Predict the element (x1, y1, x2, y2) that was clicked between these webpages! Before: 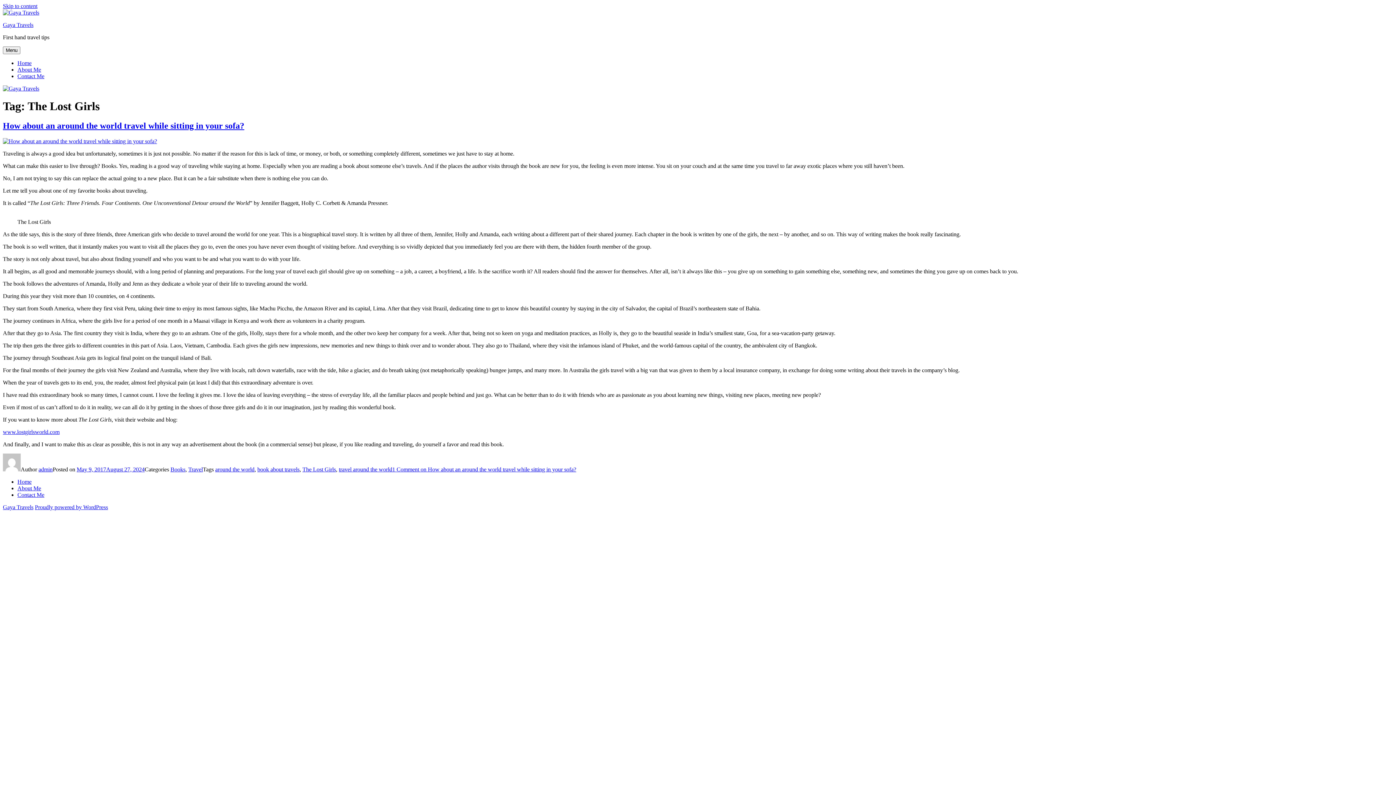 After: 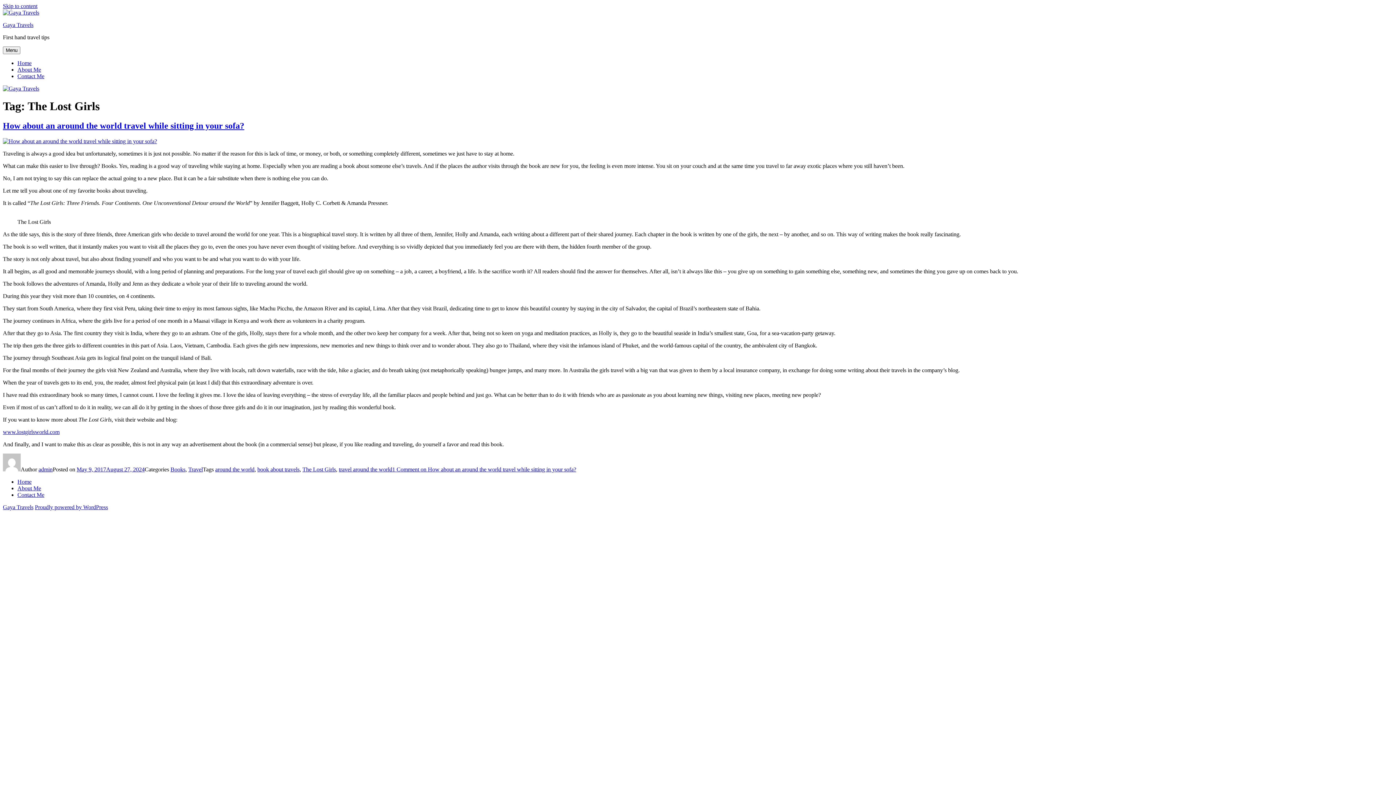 Action: label: Skip to content bbox: (2, 2, 37, 9)